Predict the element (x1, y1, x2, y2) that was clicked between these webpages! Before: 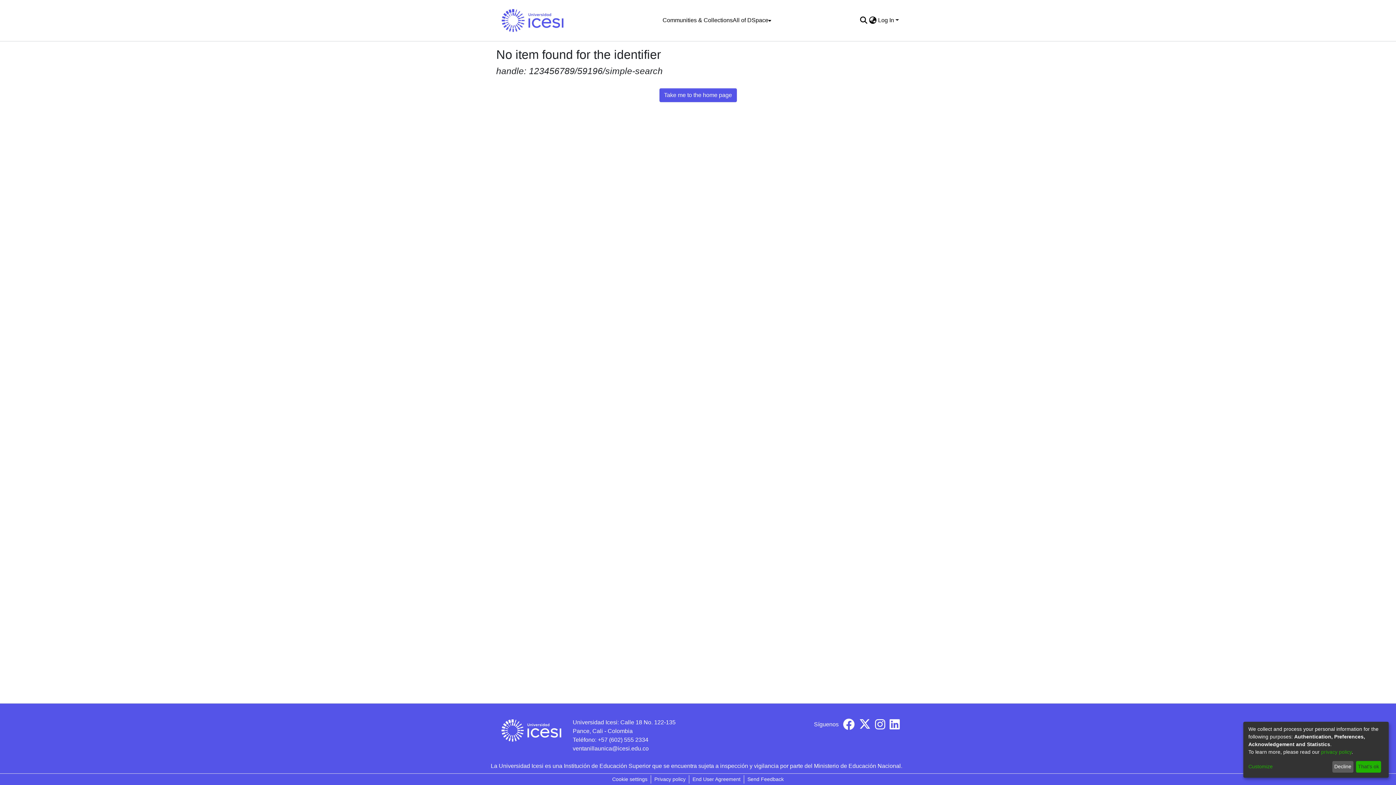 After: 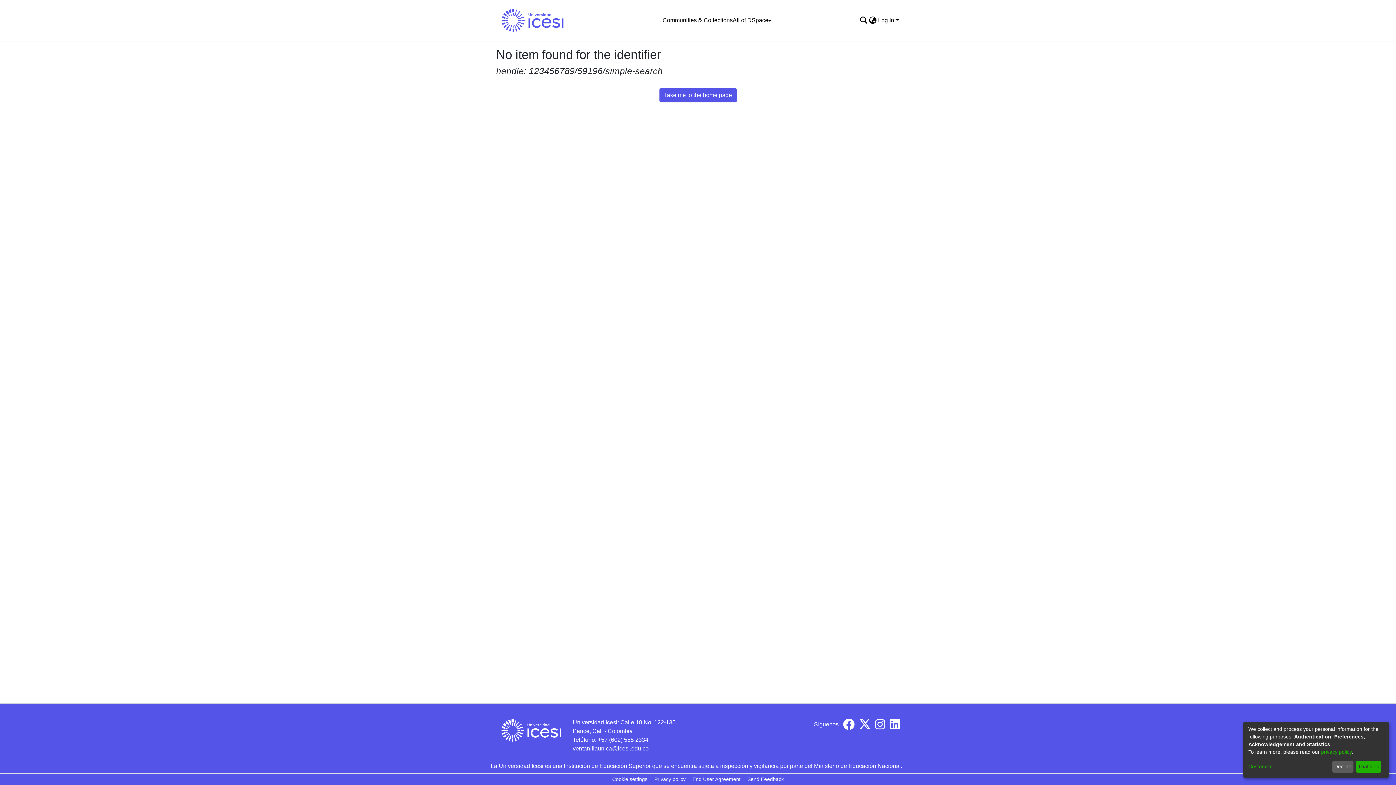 Action: bbox: (875, 724, 885, 730)